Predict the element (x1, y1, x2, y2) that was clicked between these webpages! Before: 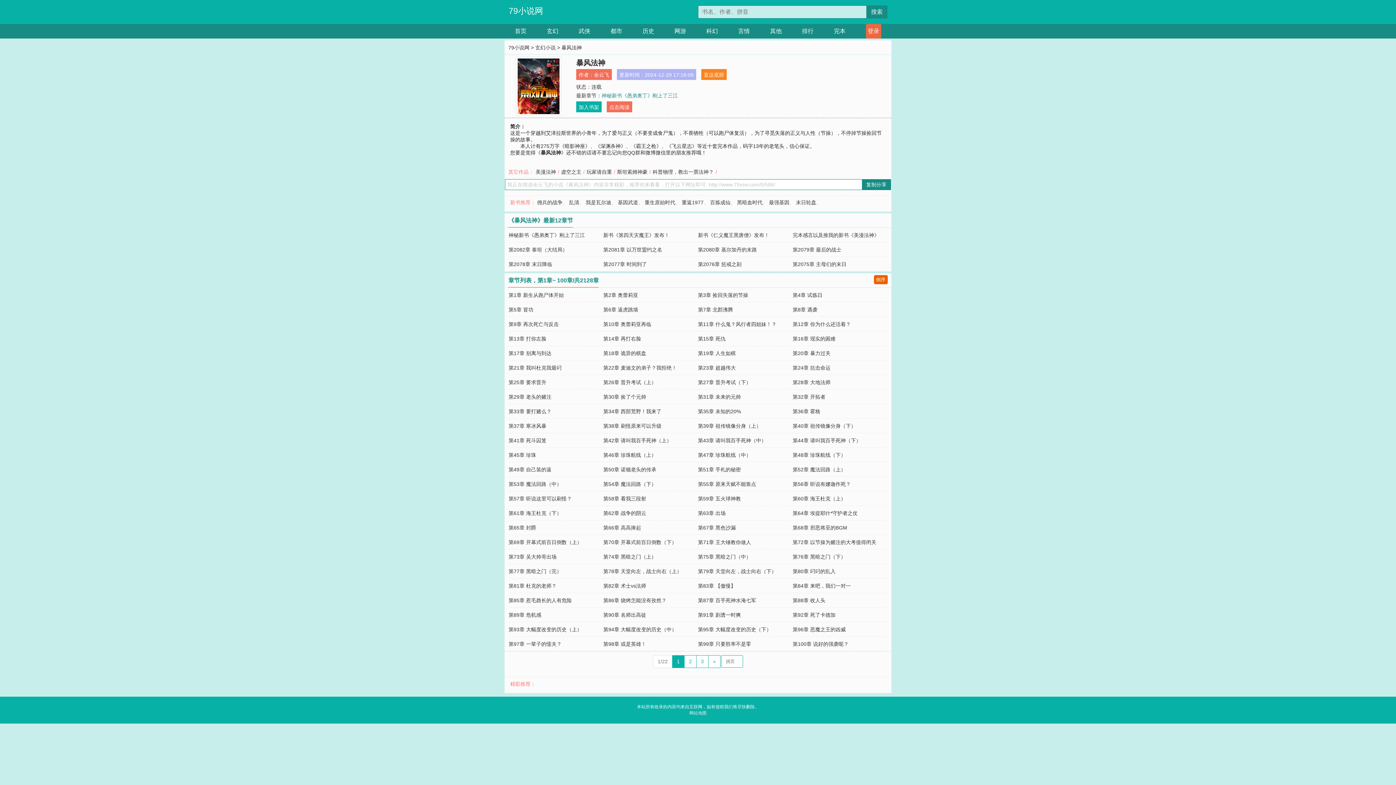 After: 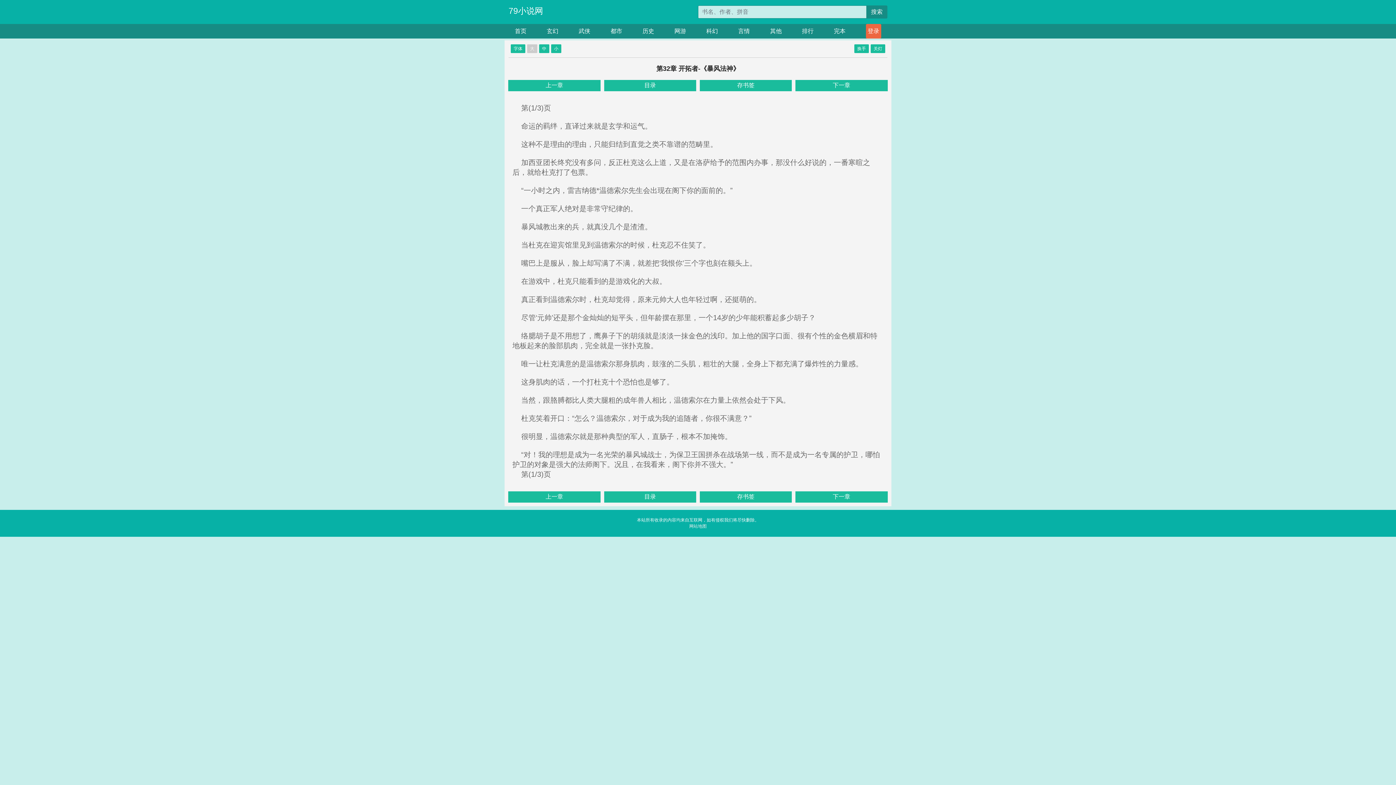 Action: bbox: (792, 394, 825, 400) label: 第32章 开拓者